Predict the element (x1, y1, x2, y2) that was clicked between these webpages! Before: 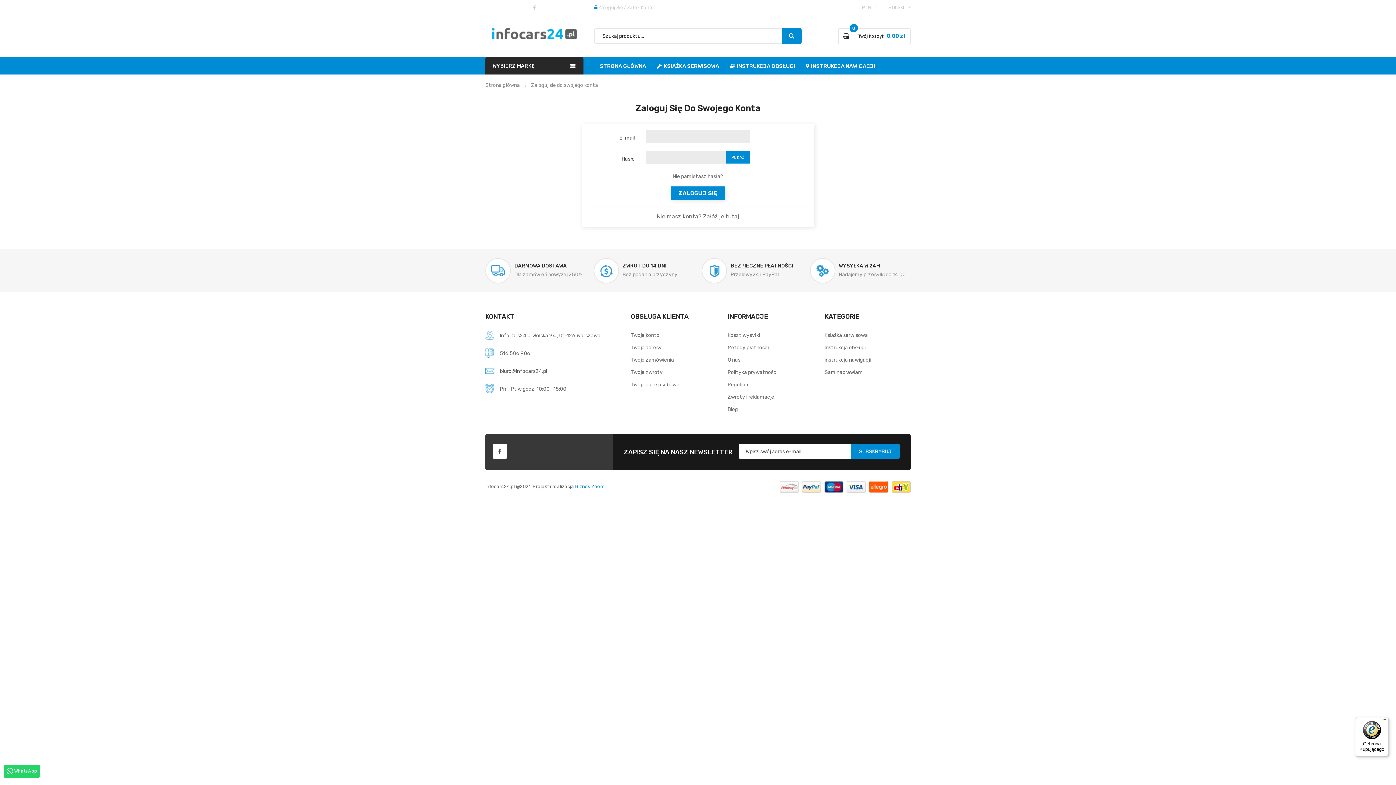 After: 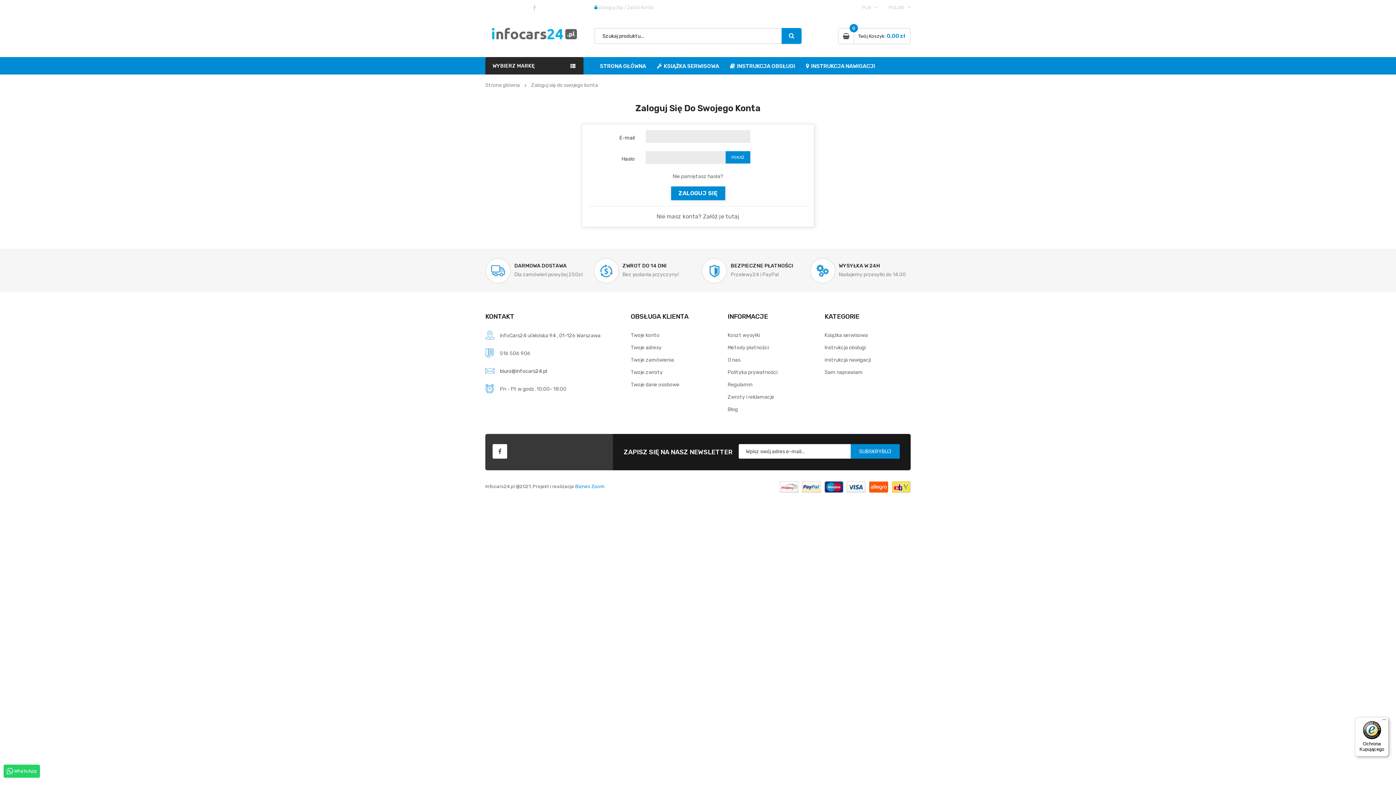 Action: label: Ochrona Kupującego bbox: (1355, 717, 1389, 757)